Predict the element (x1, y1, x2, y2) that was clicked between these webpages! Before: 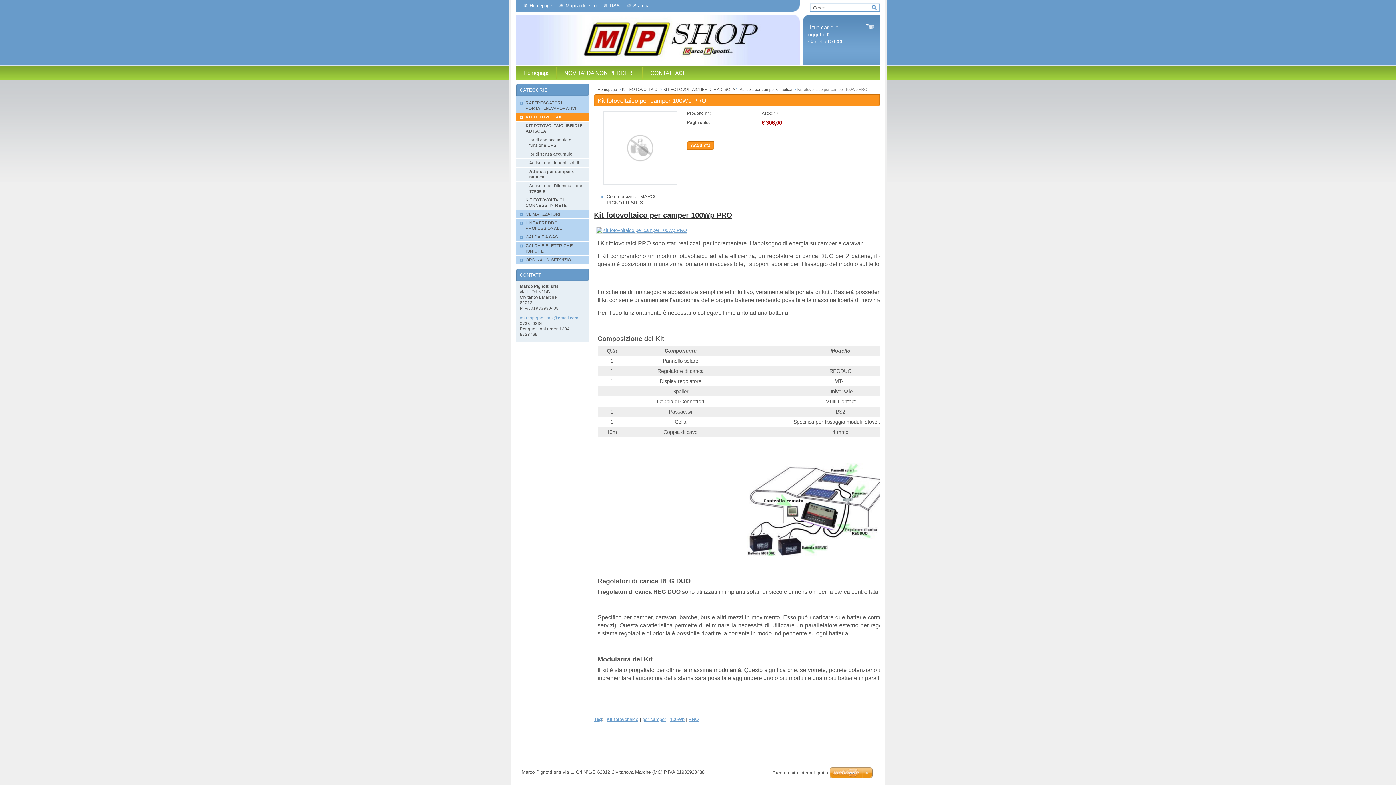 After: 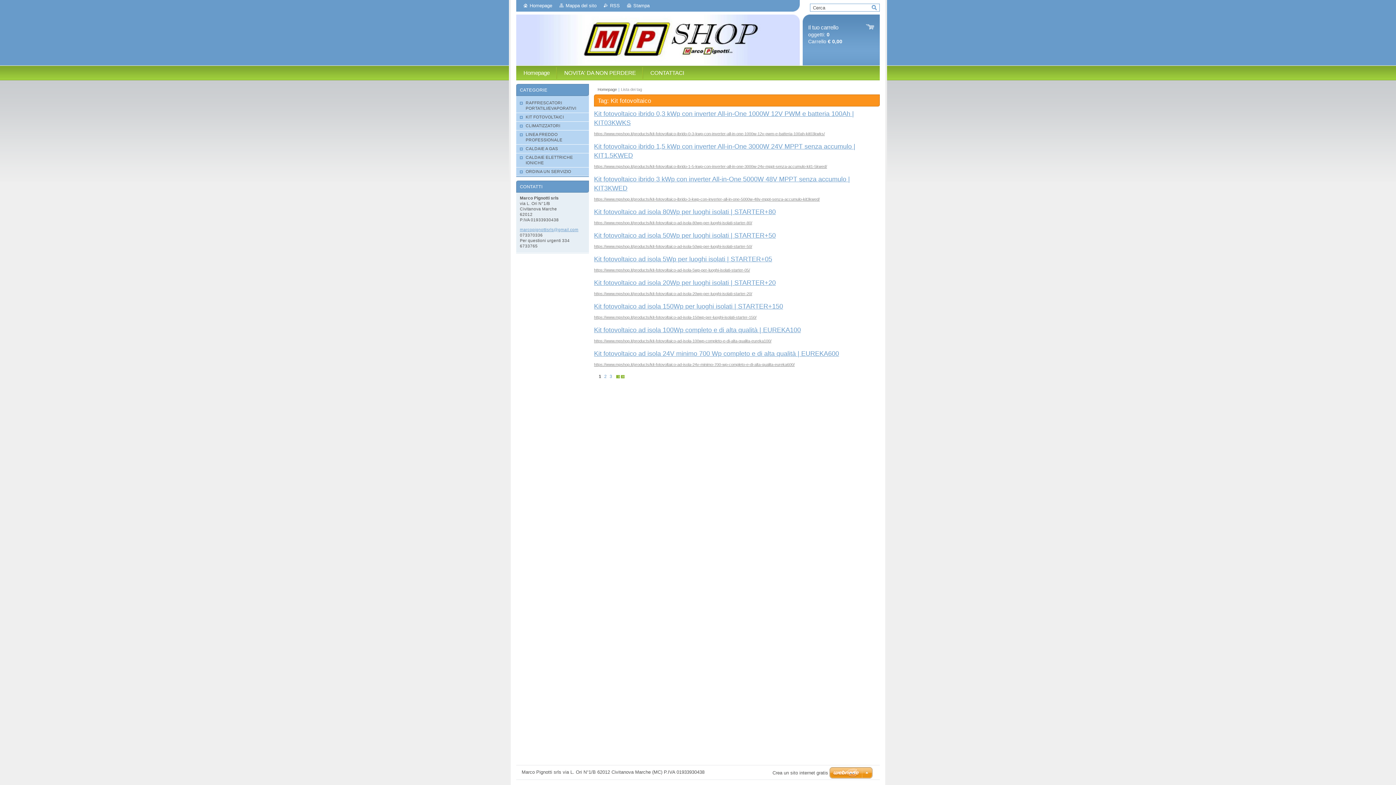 Action: bbox: (606, 717, 638, 722) label: Kit fotovoltaico